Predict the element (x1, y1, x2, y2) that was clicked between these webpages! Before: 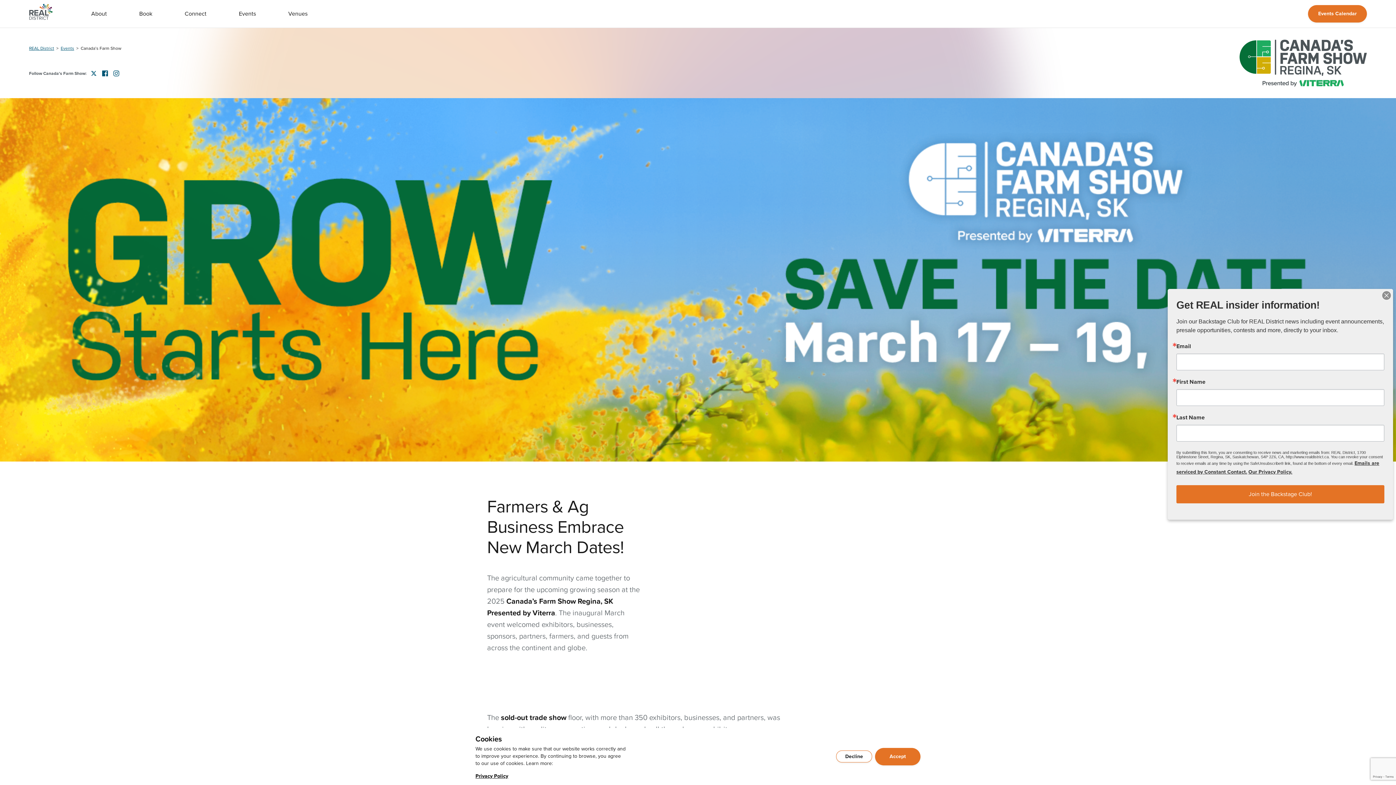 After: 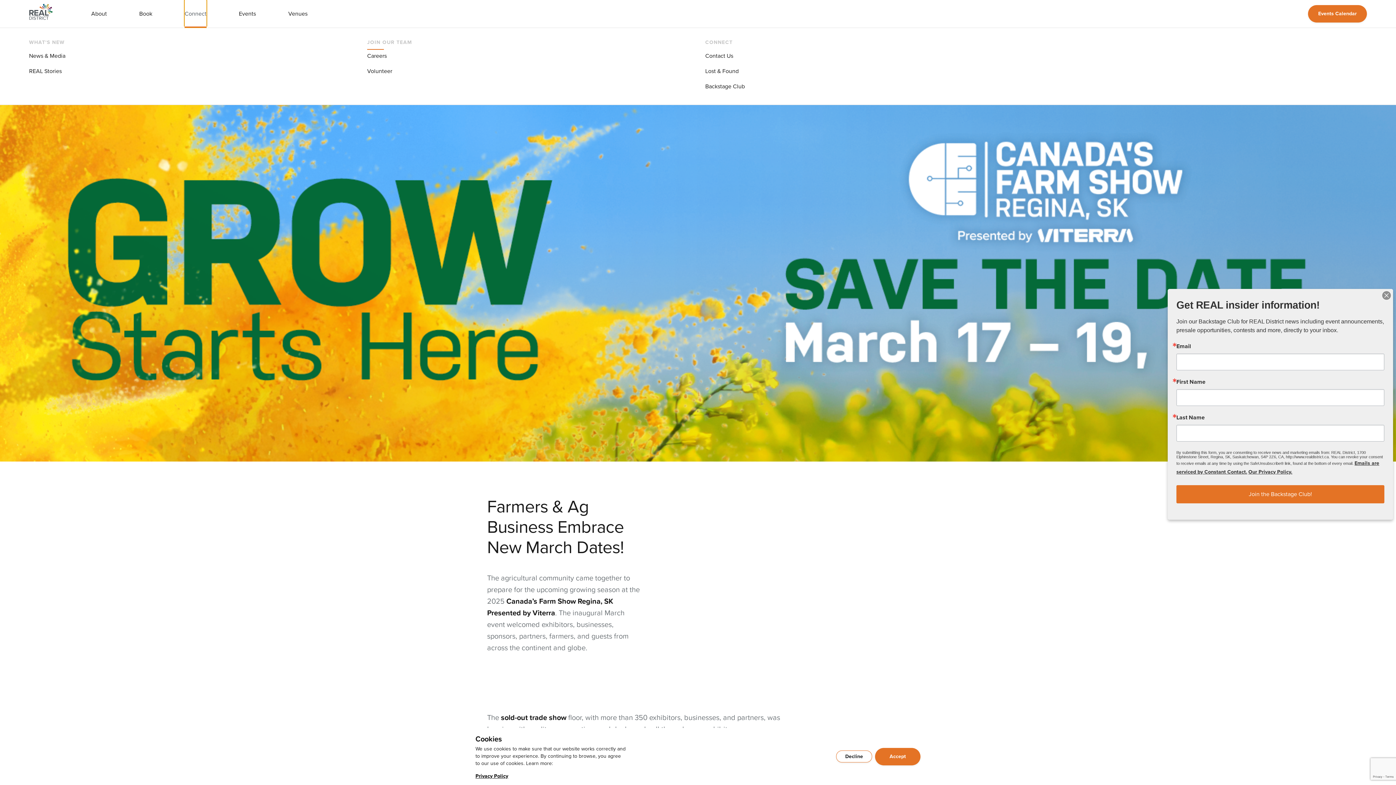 Action: label: Connect bbox: (184, 0, 206, 27)